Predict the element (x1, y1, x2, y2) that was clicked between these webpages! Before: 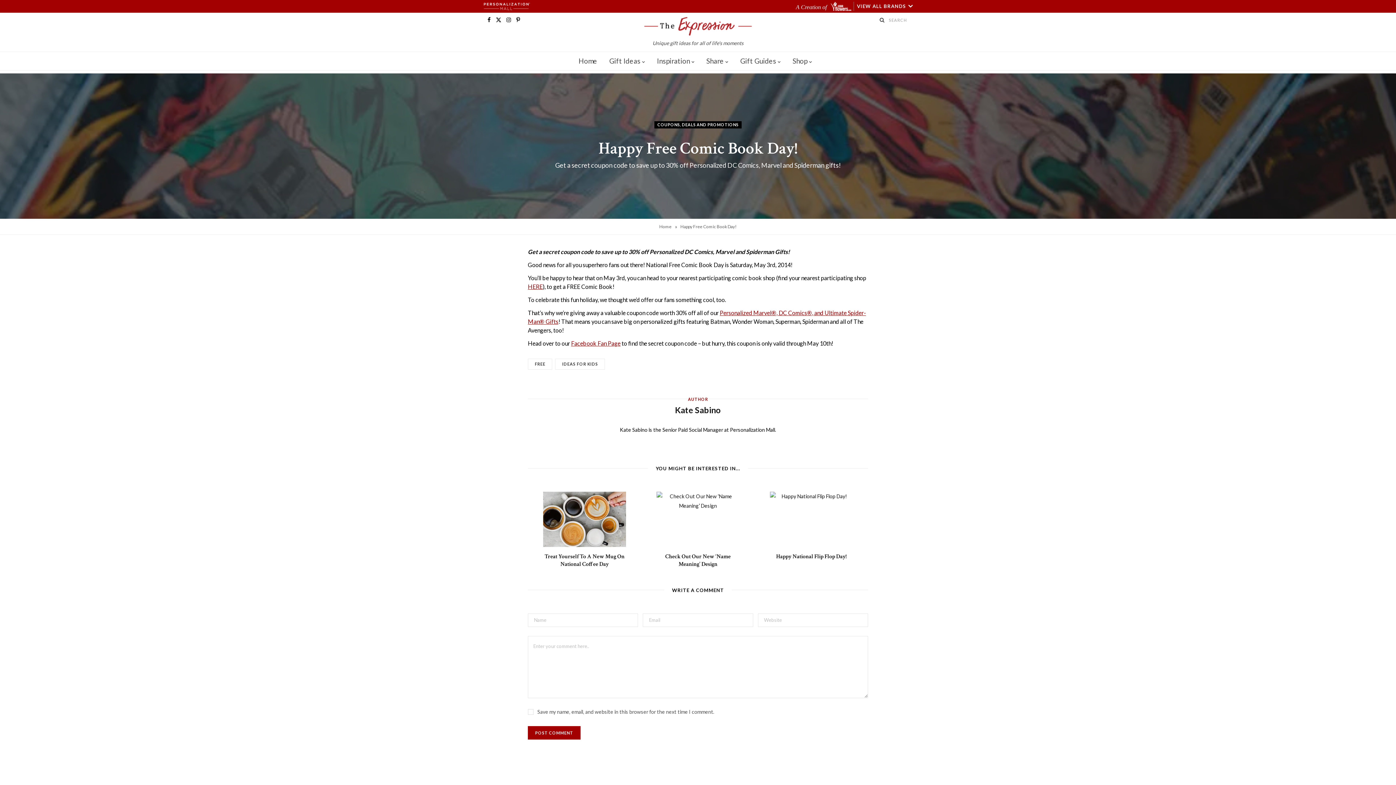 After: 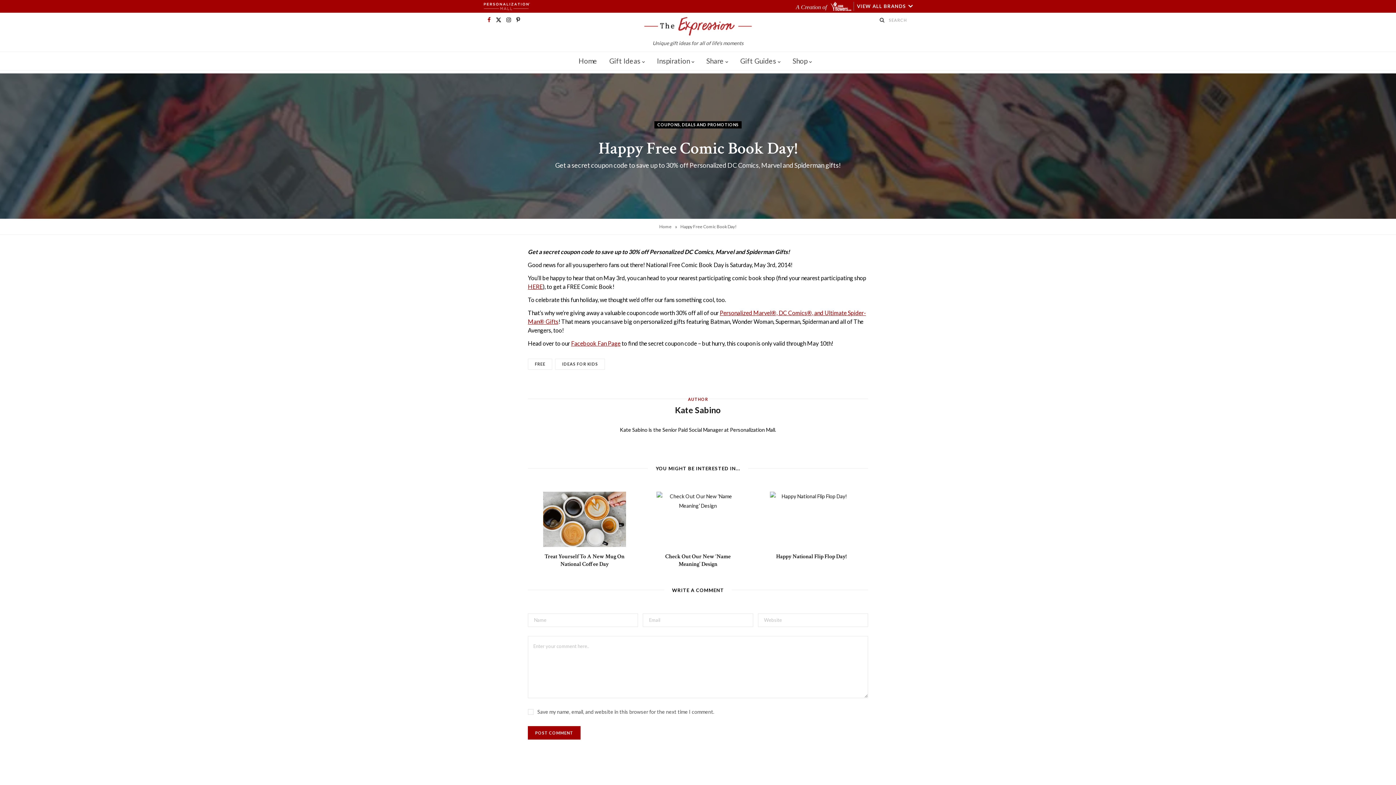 Action: label: Facebook bbox: (485, 12, 493, 27)